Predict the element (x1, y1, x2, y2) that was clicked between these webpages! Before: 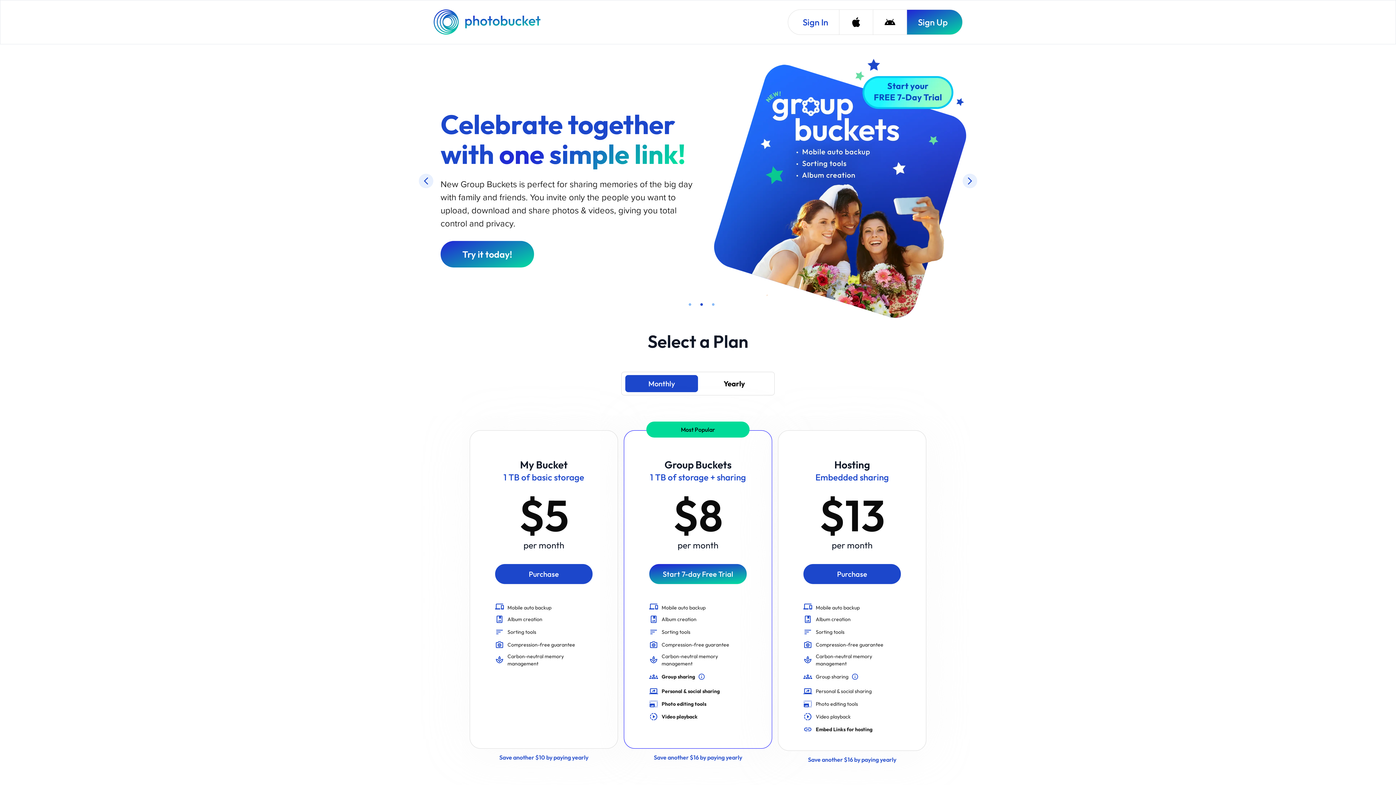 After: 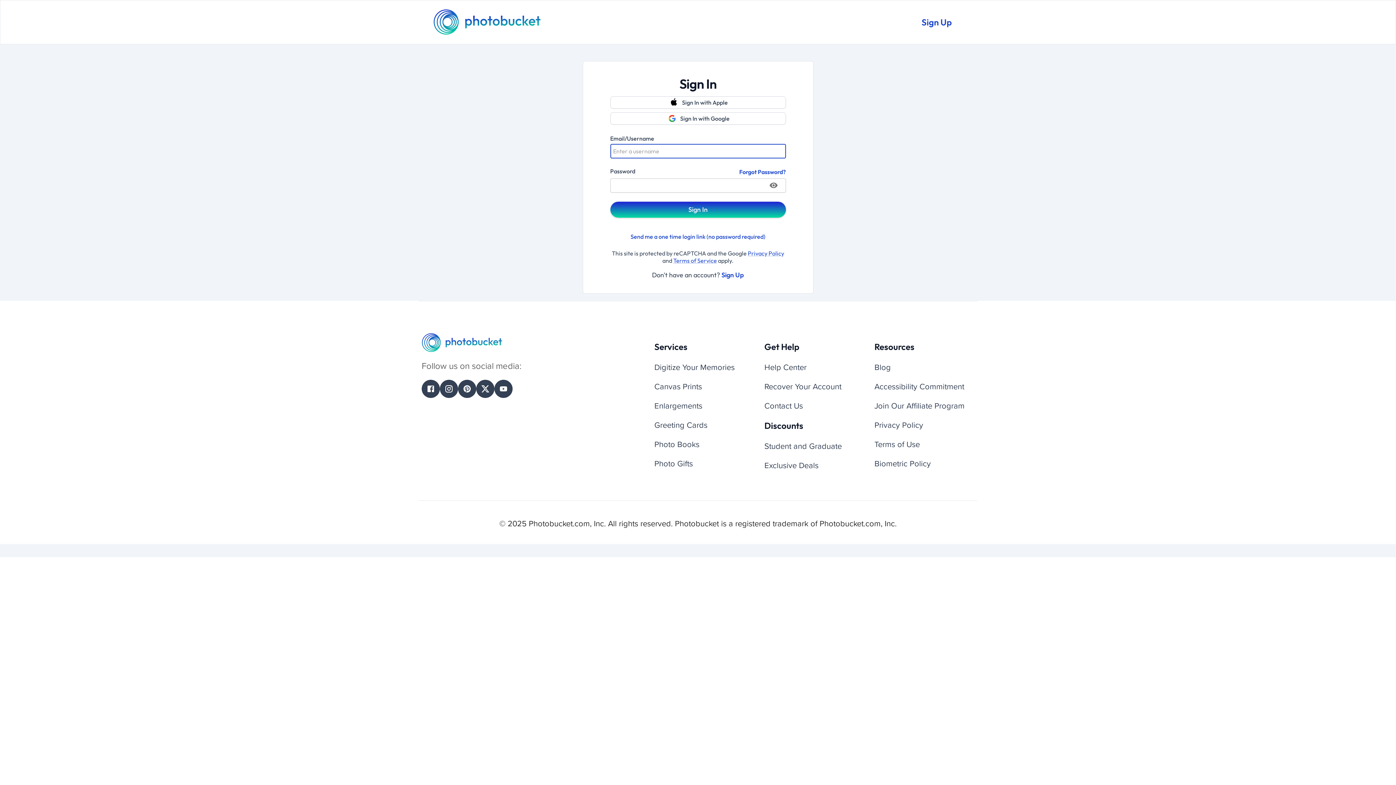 Action: bbox: (788, 9, 839, 34) label: Sign In